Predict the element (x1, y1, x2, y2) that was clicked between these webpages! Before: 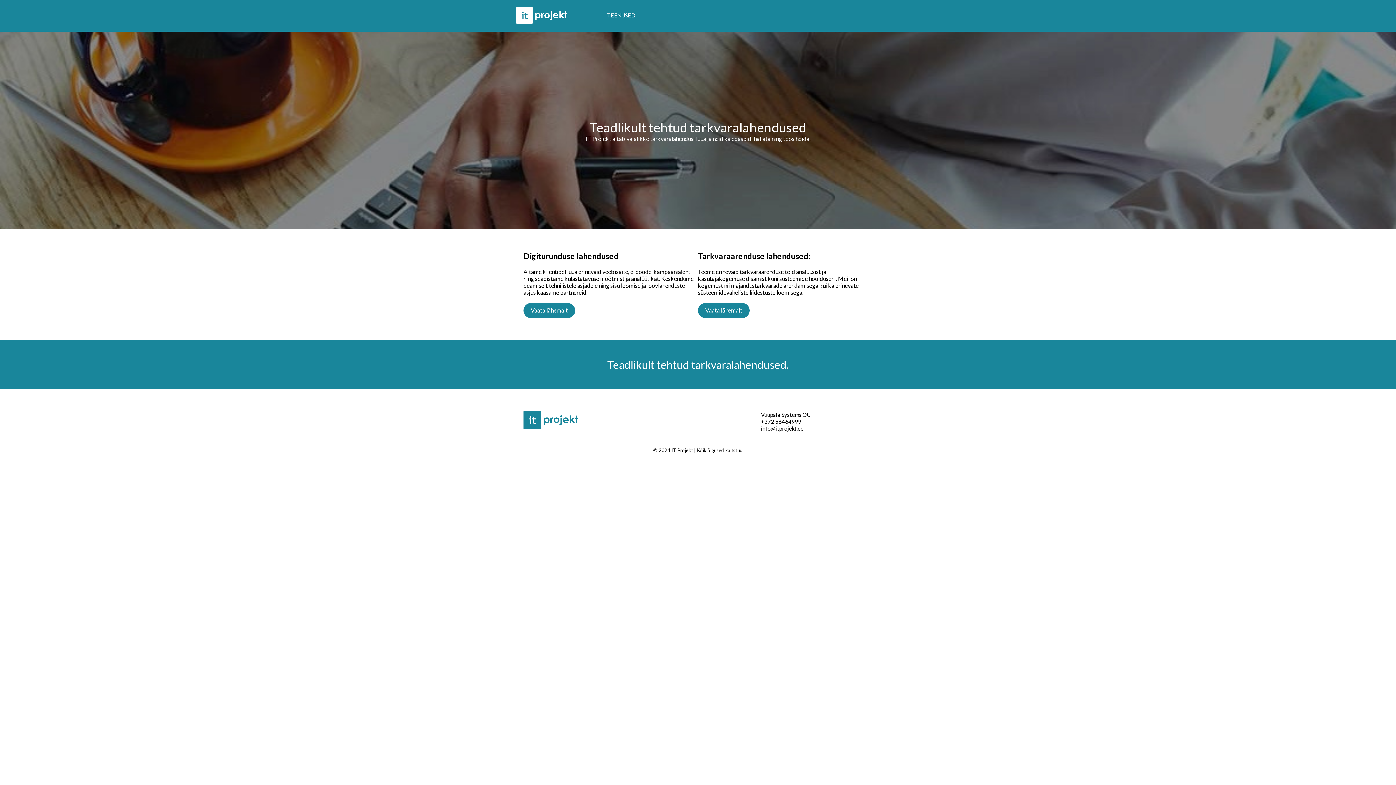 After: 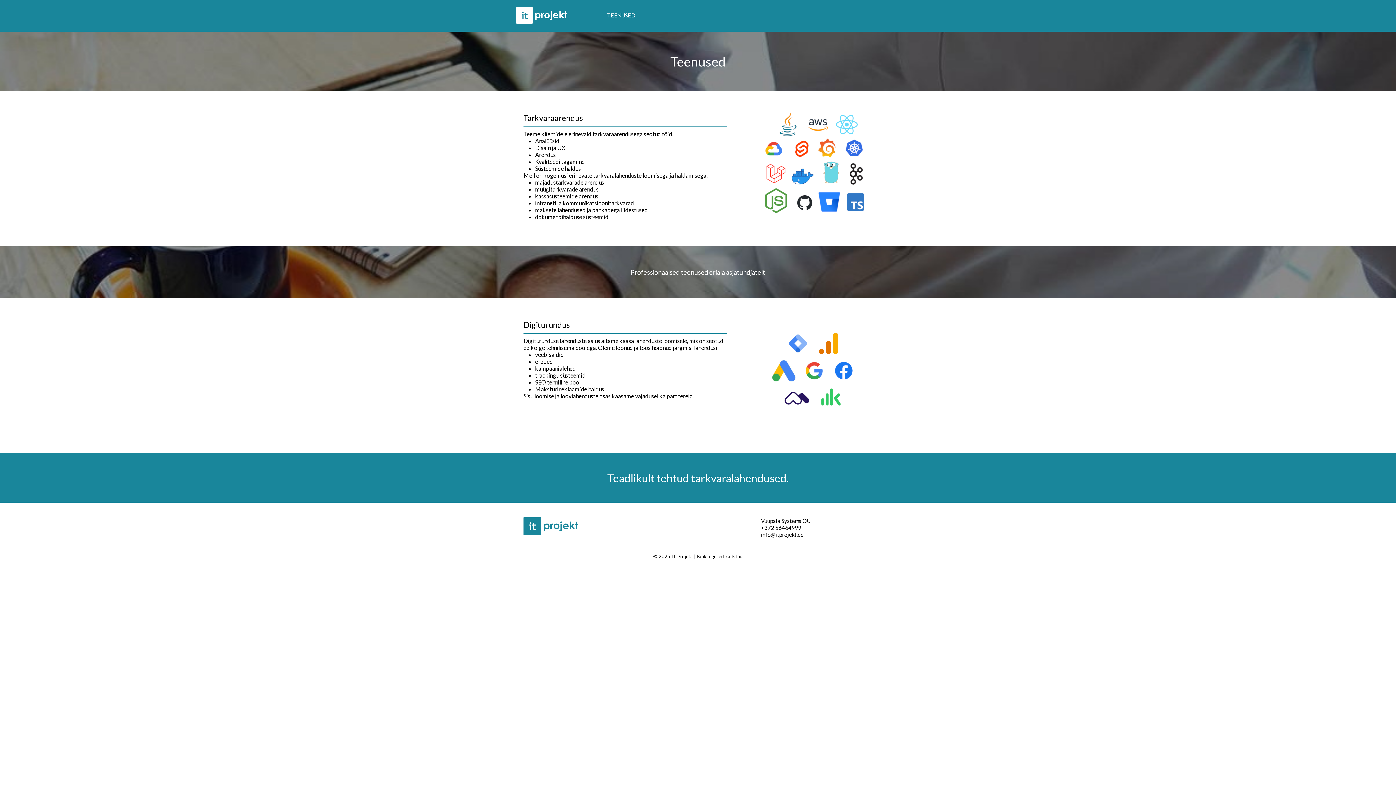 Action: label: Vaata lähemalt bbox: (698, 303, 749, 318)